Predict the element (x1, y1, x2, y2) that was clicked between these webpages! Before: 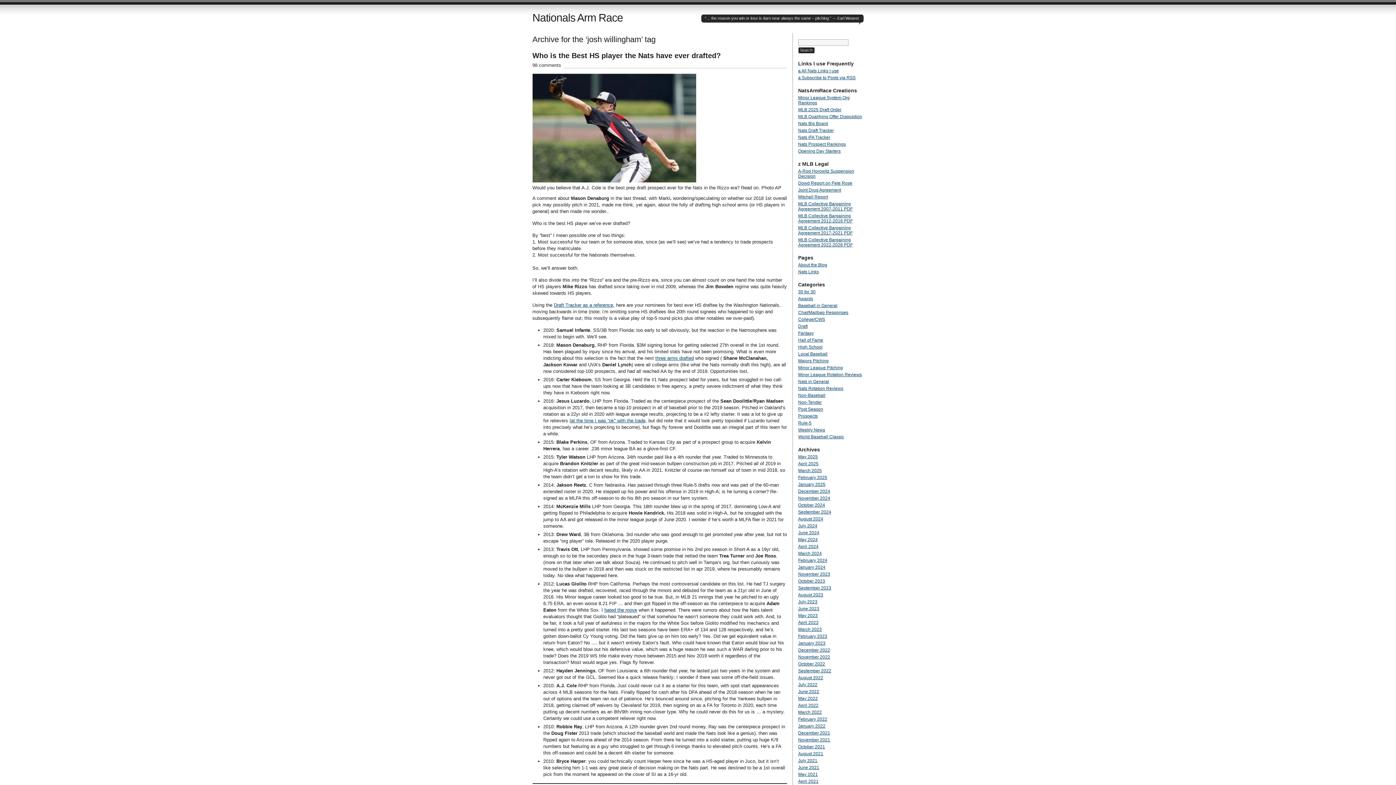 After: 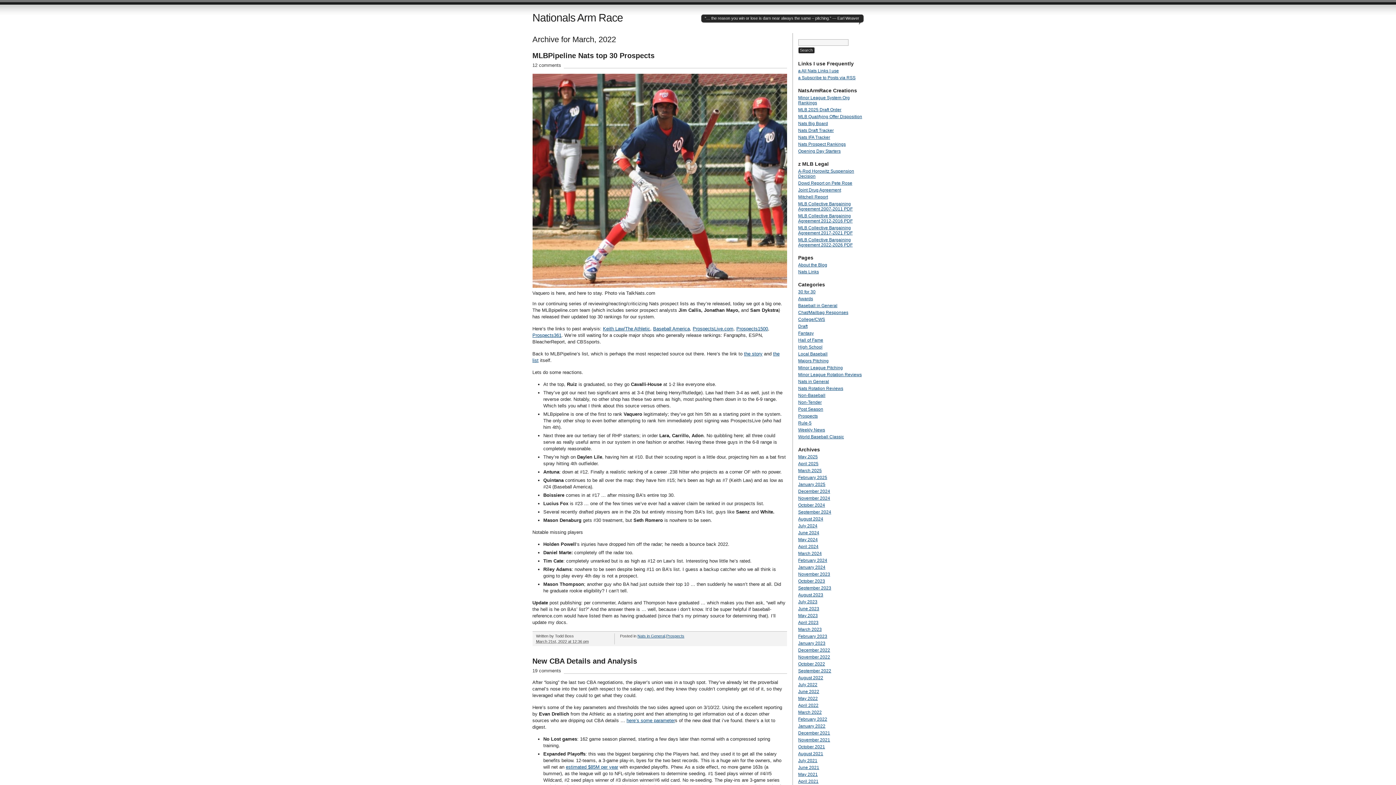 Action: label: March 2022 bbox: (798, 710, 822, 715)